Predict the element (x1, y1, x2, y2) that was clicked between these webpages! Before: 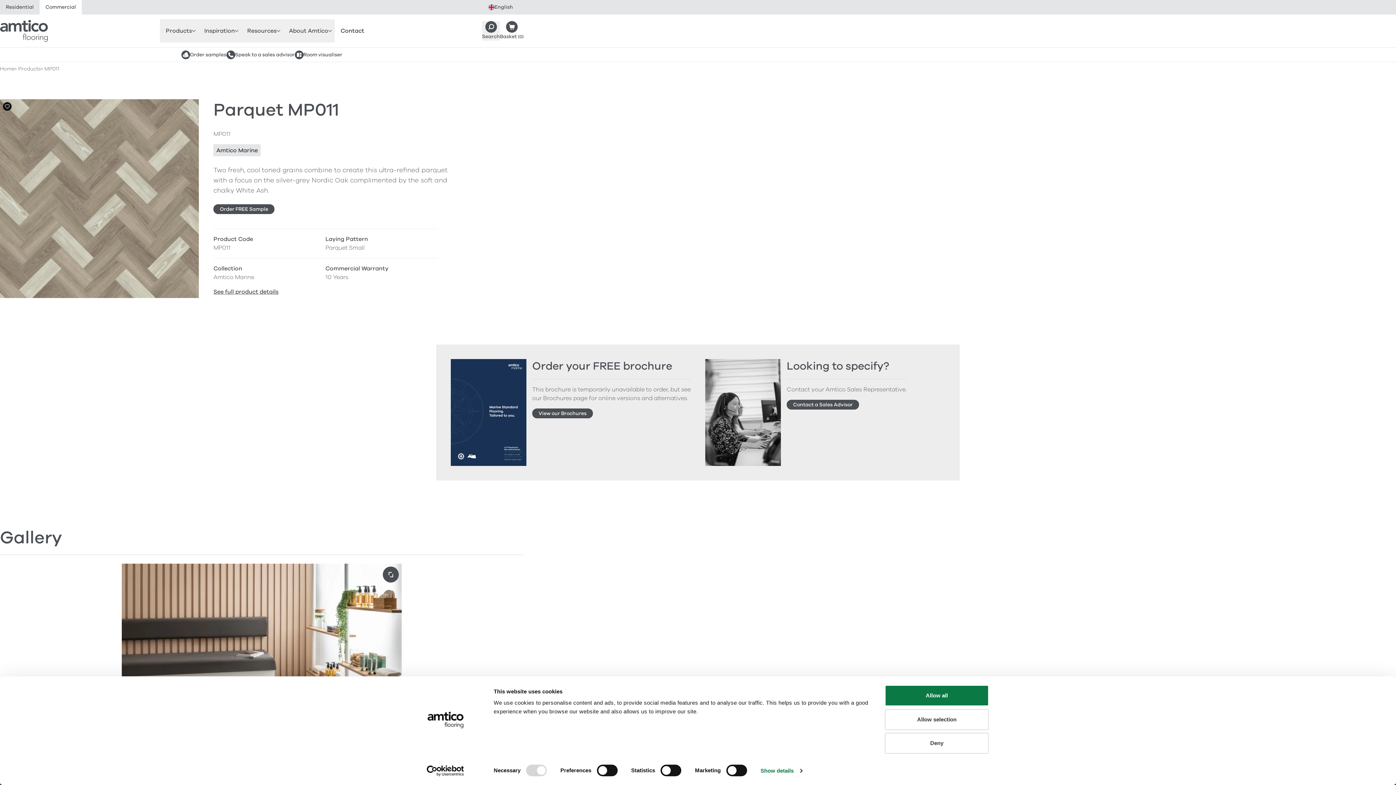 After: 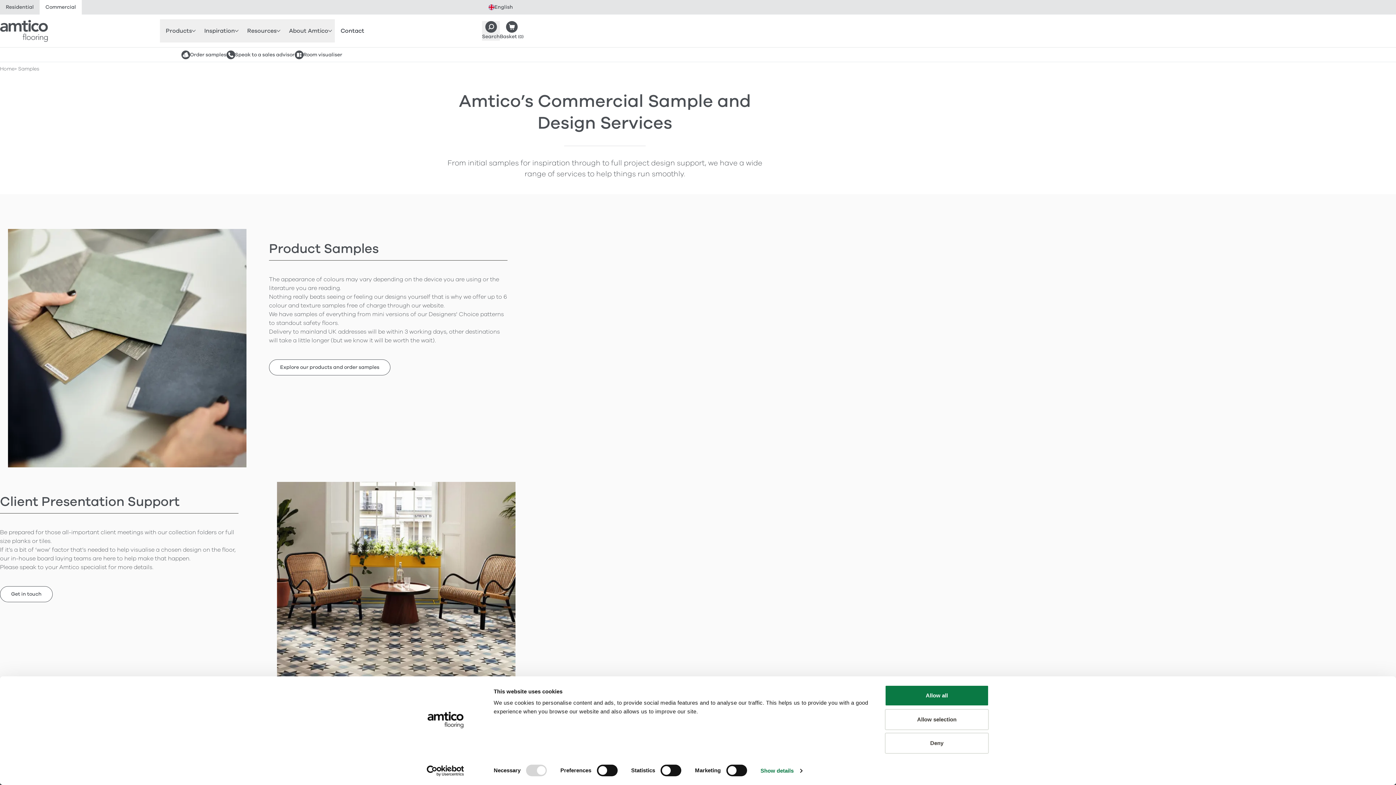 Action: bbox: (181, 50, 226, 59) label: Order samples